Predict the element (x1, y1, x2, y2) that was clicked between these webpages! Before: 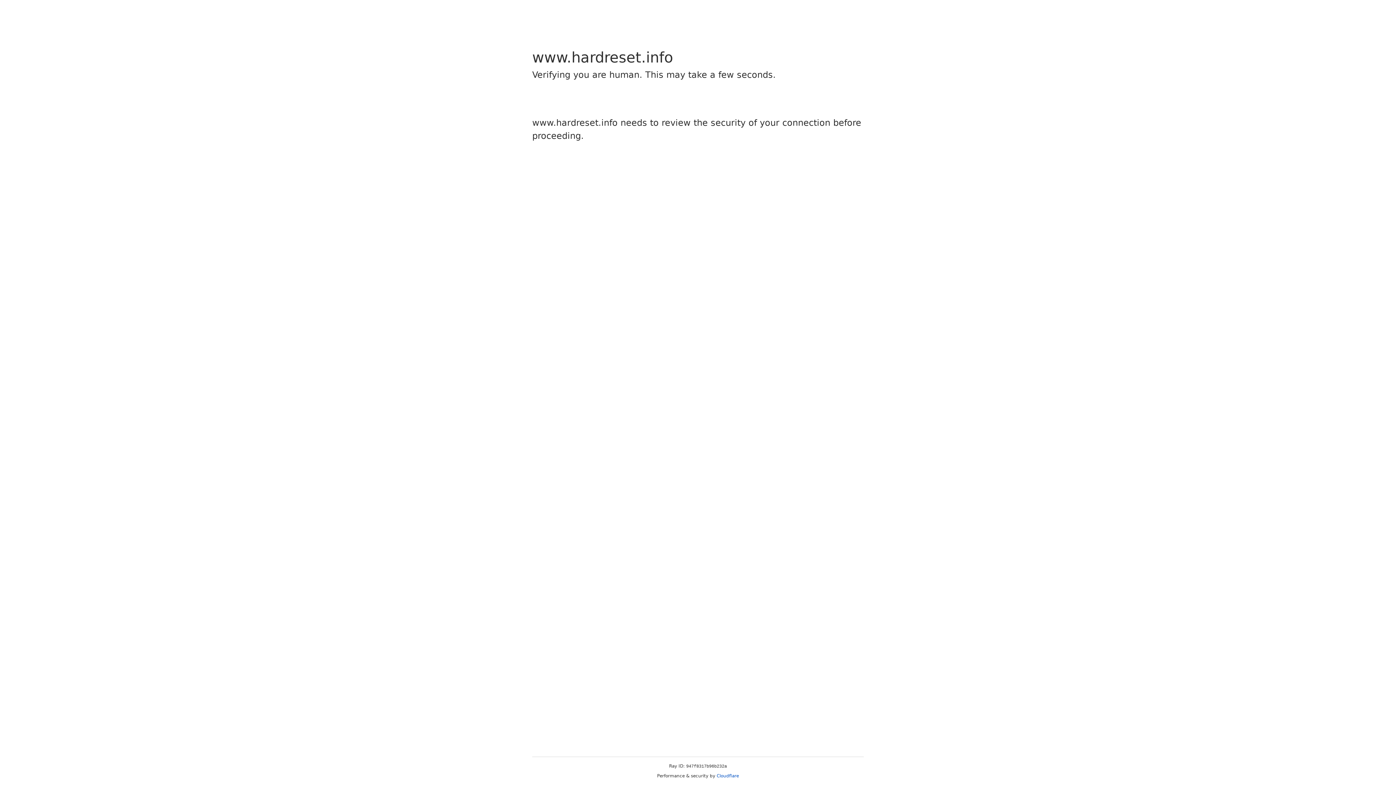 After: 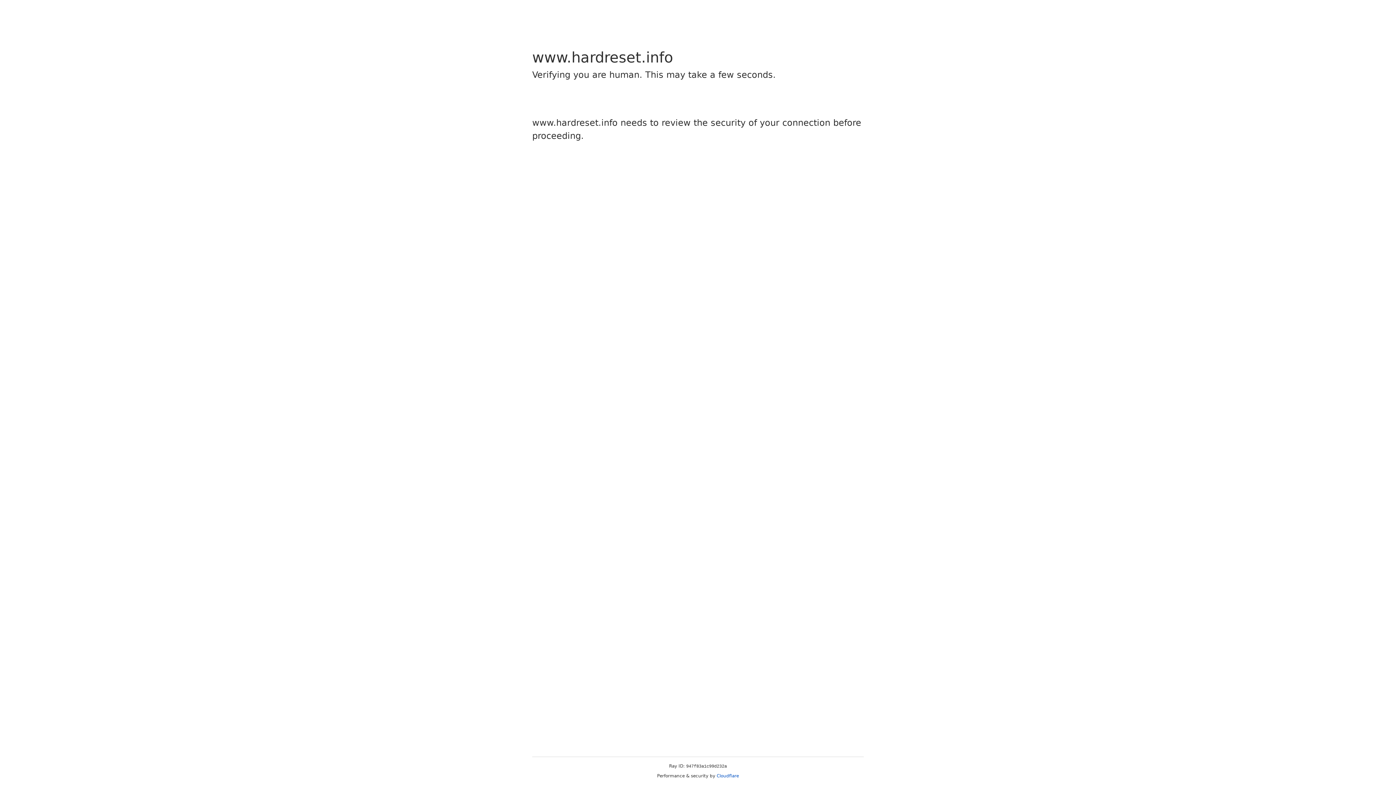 Action: bbox: (716, 773, 739, 778) label: Cloudflare